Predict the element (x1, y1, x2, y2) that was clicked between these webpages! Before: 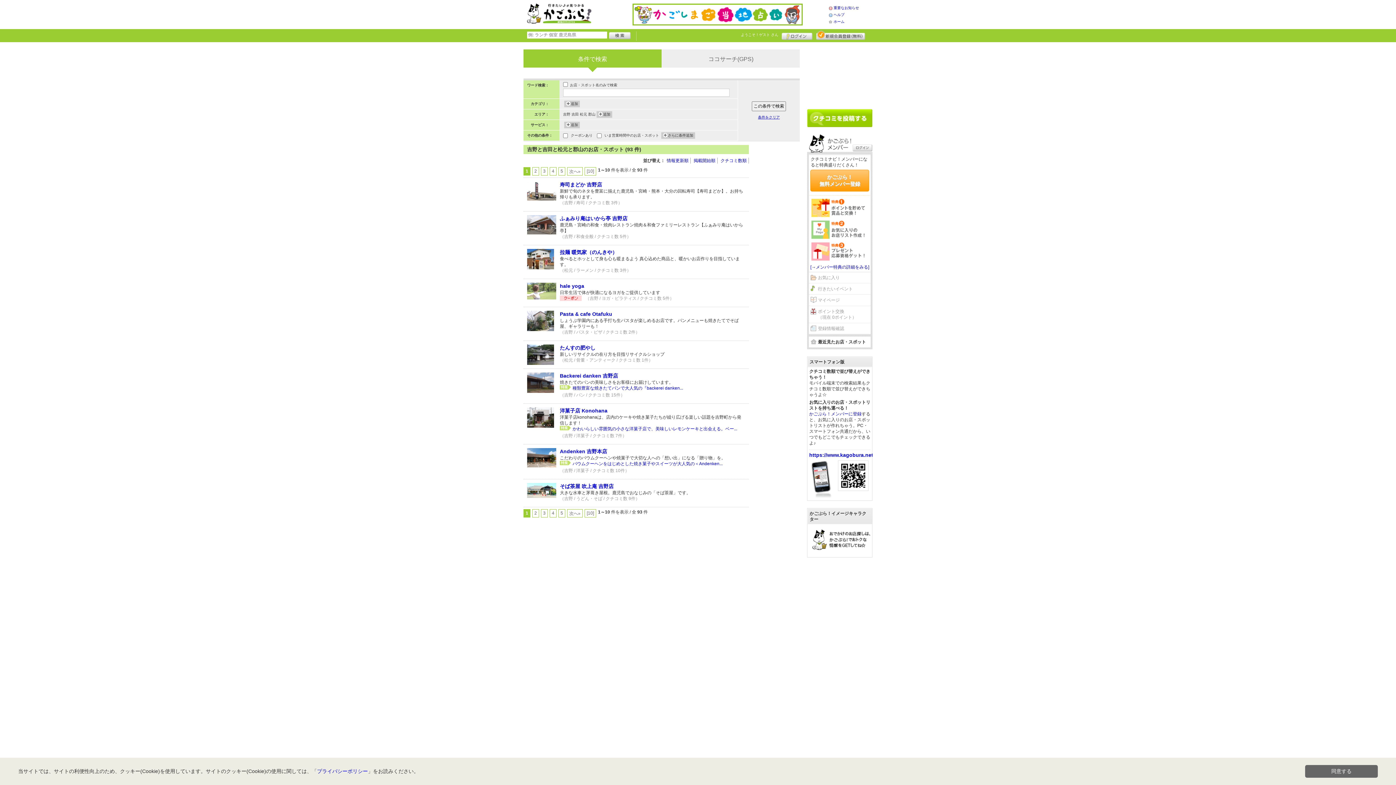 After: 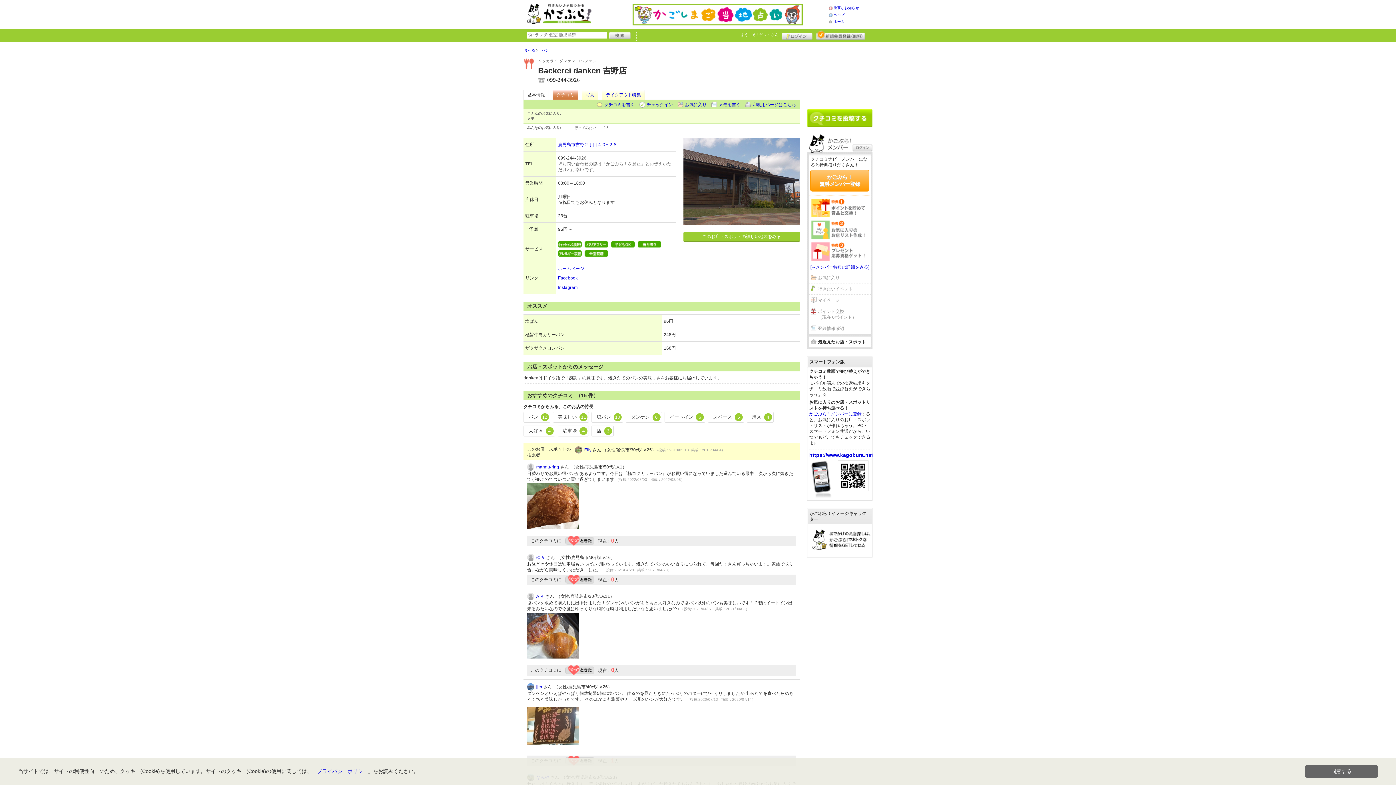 Action: bbox: (527, 373, 554, 378)